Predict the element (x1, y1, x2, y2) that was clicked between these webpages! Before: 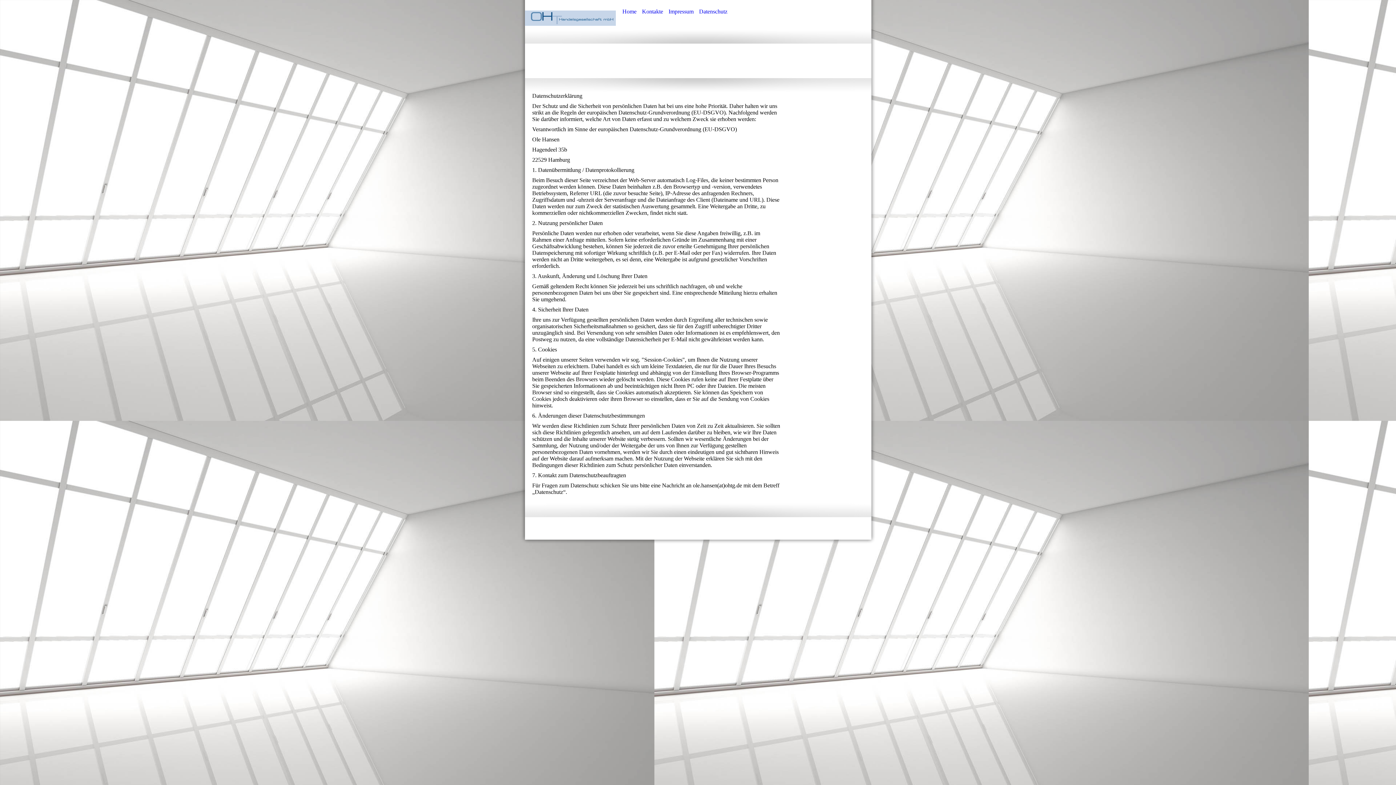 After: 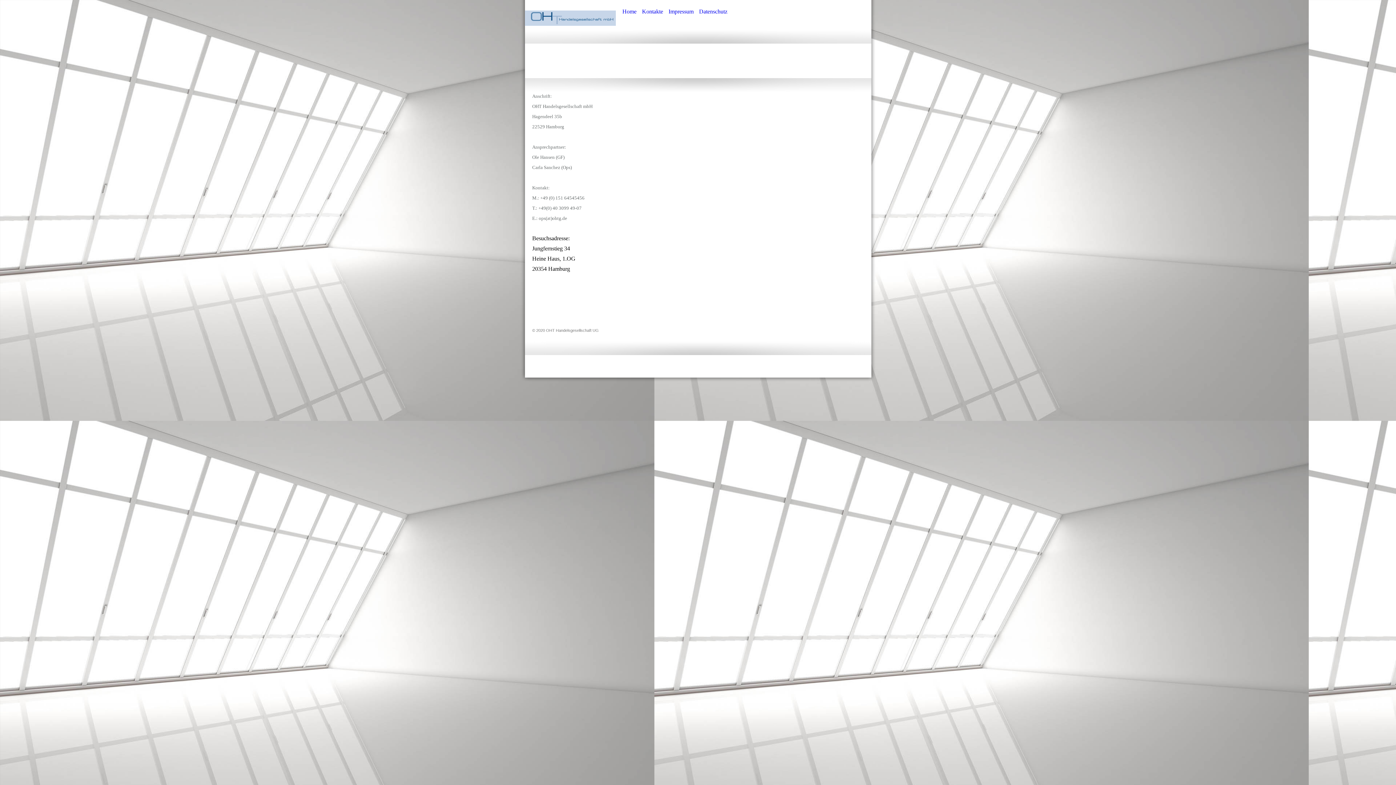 Action: label: Kontakte bbox: (642, 7, 663, 16)